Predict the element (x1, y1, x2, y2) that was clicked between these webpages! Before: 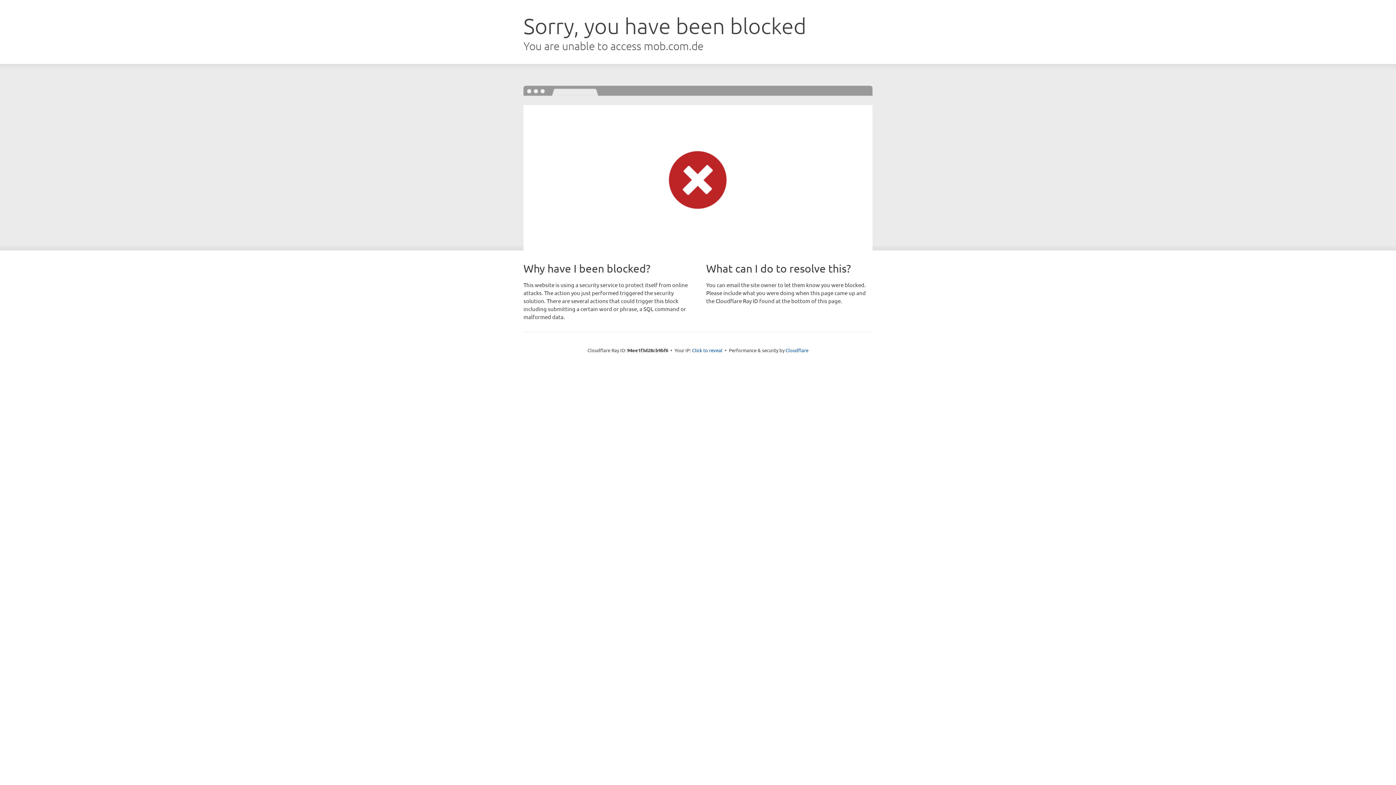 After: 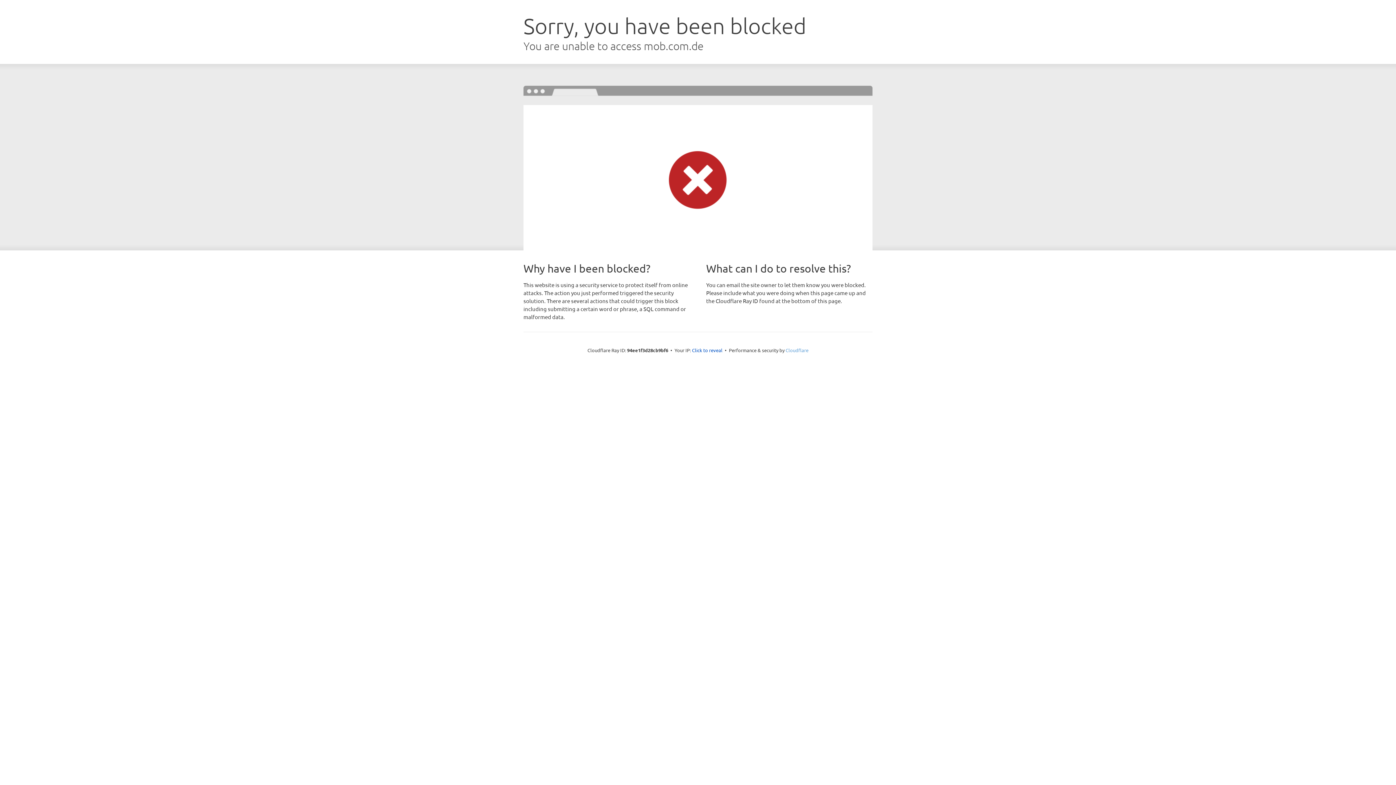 Action: bbox: (785, 347, 808, 353) label: Cloudflare